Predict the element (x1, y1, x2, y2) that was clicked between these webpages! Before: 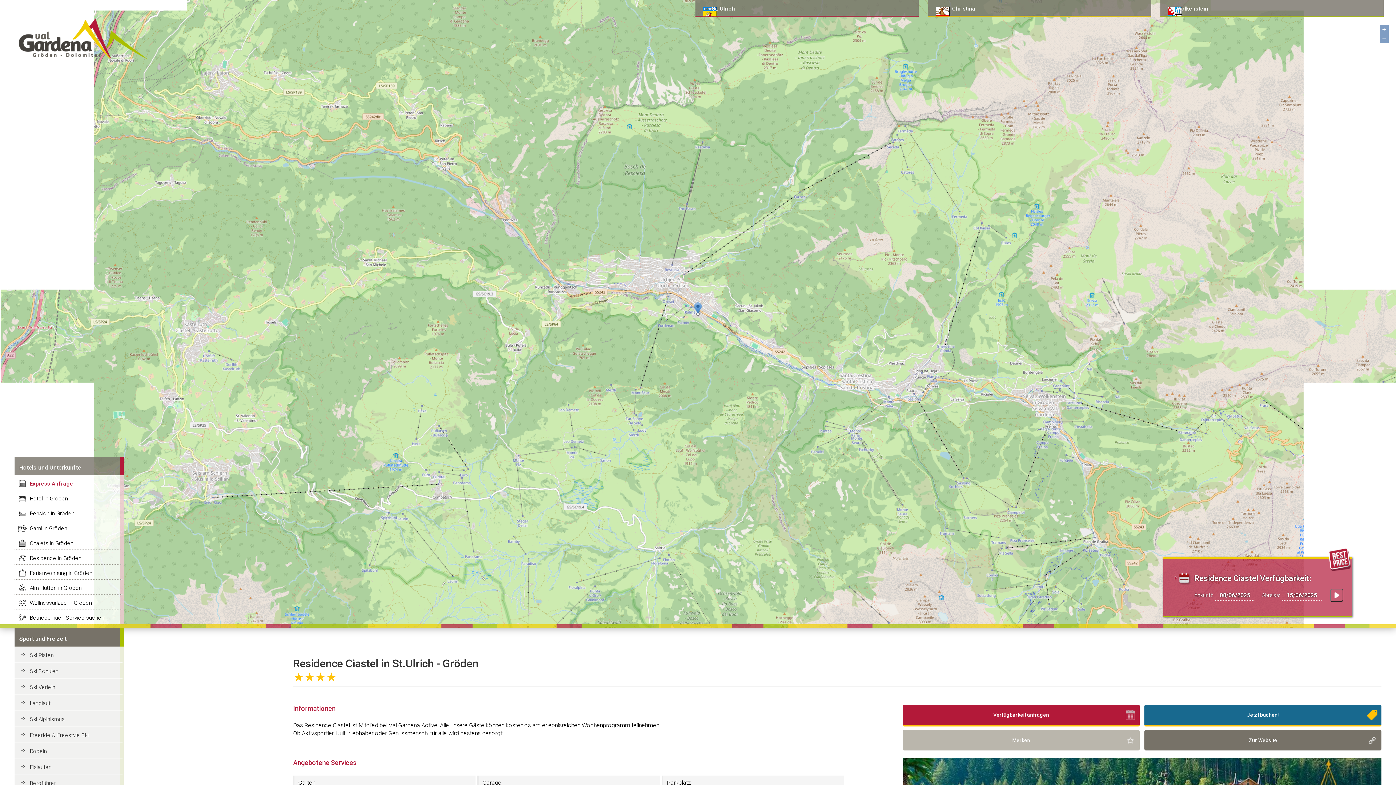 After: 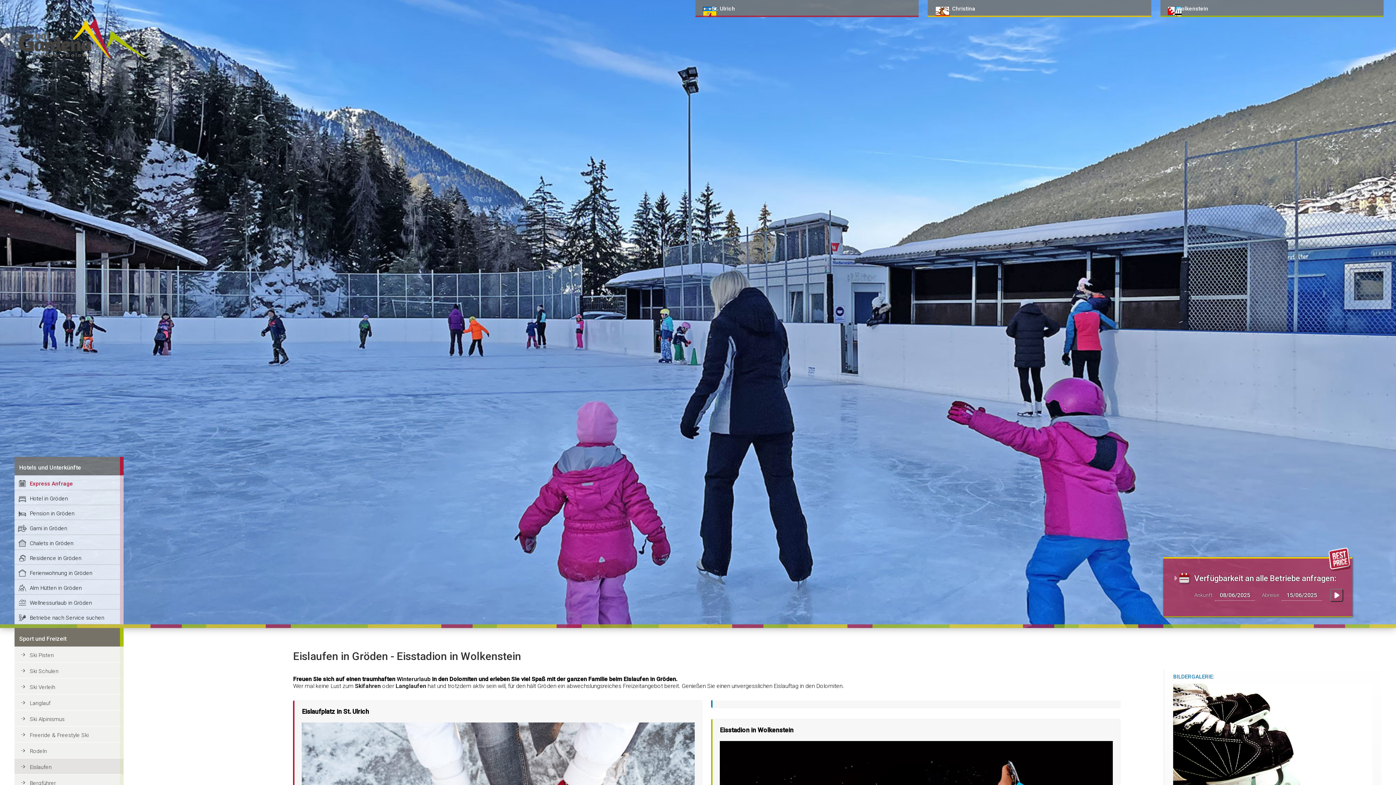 Action: label: Eislaufen bbox: (14, 758, 123, 774)